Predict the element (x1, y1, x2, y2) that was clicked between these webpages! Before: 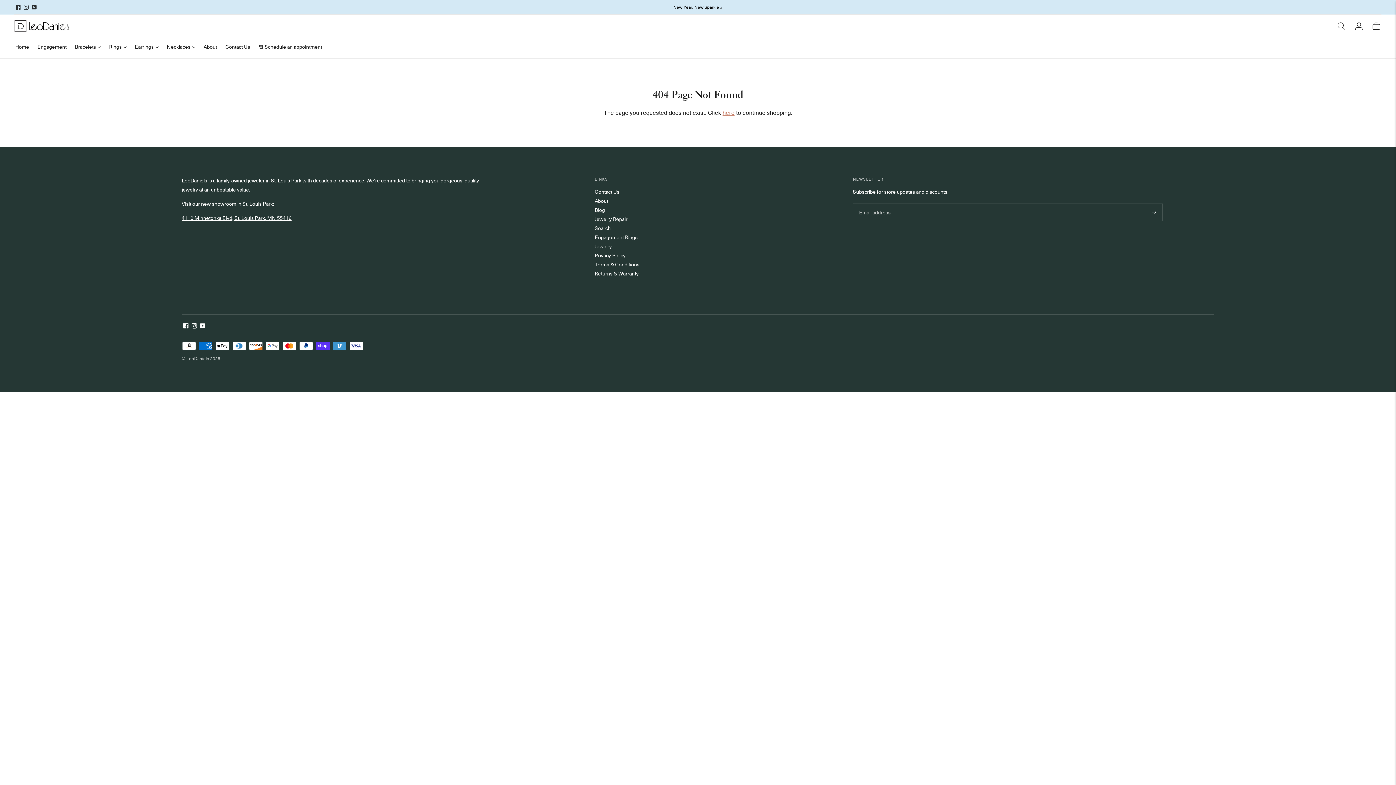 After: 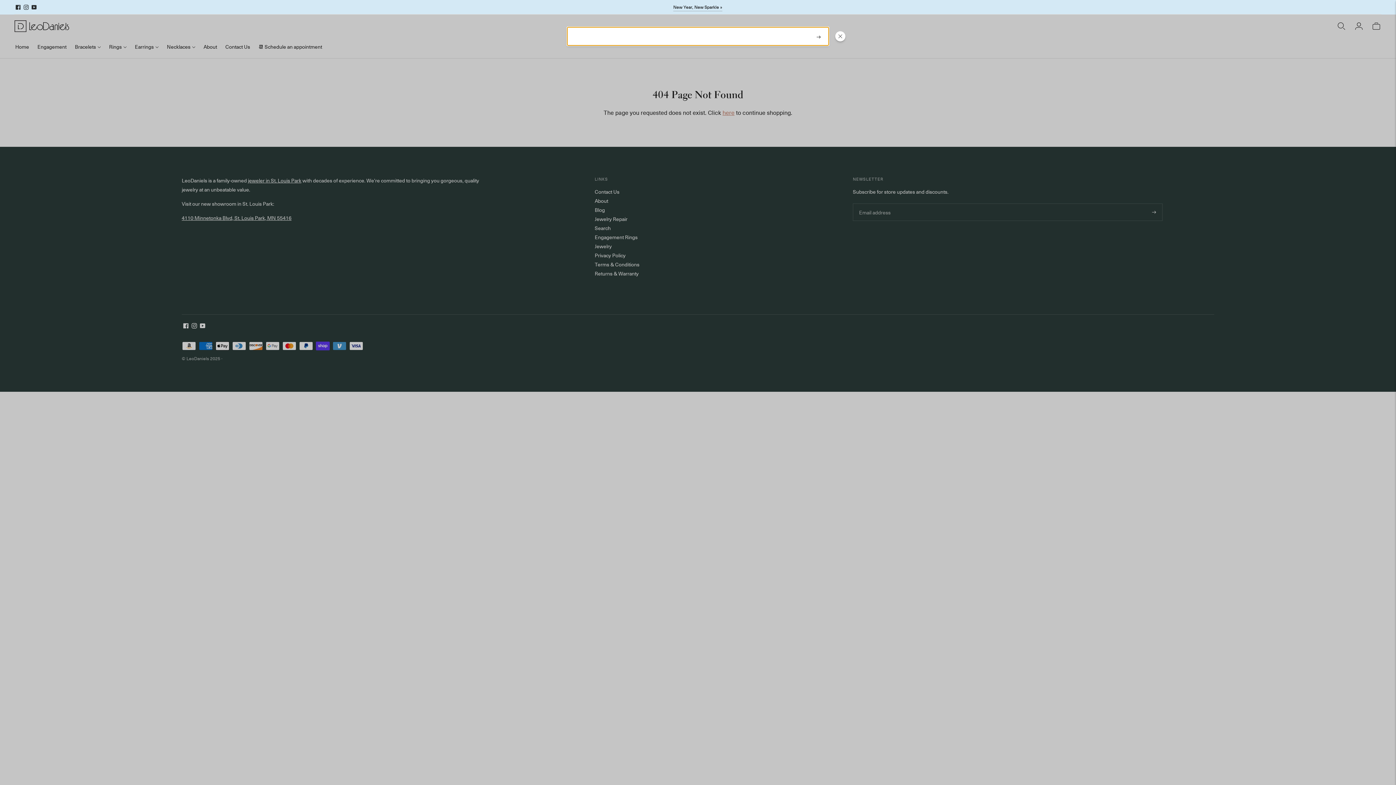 Action: bbox: (1336, 18, 1346, 34) label: Open quick search